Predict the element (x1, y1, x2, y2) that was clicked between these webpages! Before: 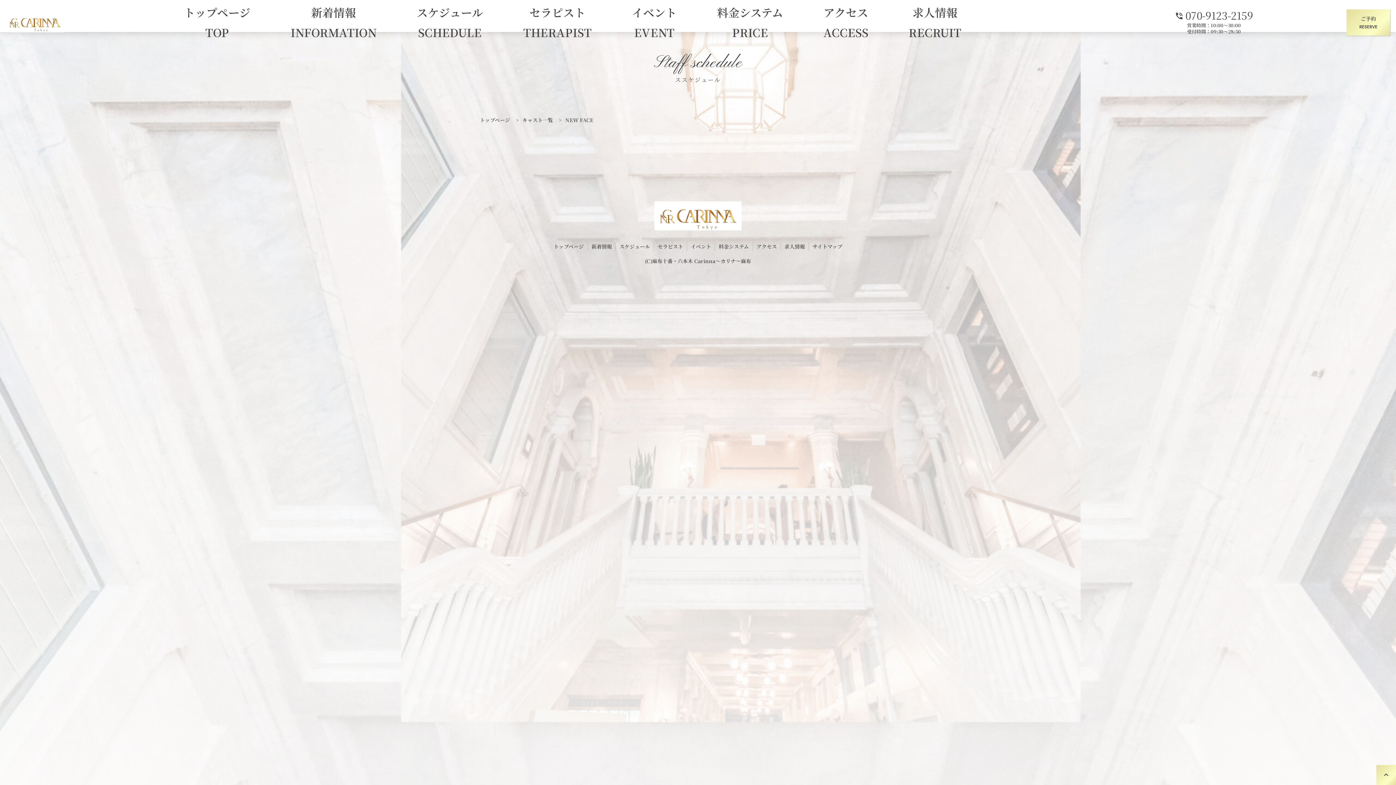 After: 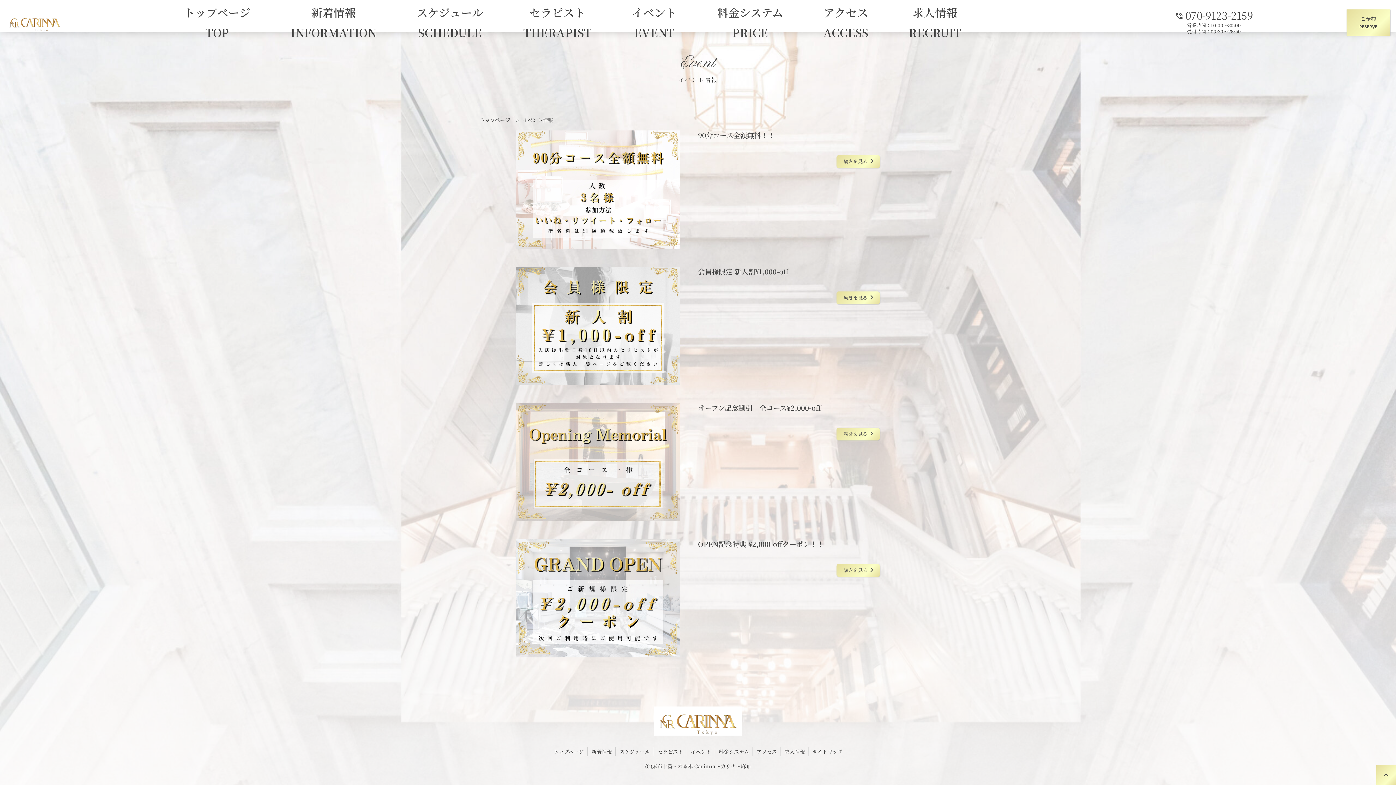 Action: bbox: (690, 243, 711, 250) label: イベント